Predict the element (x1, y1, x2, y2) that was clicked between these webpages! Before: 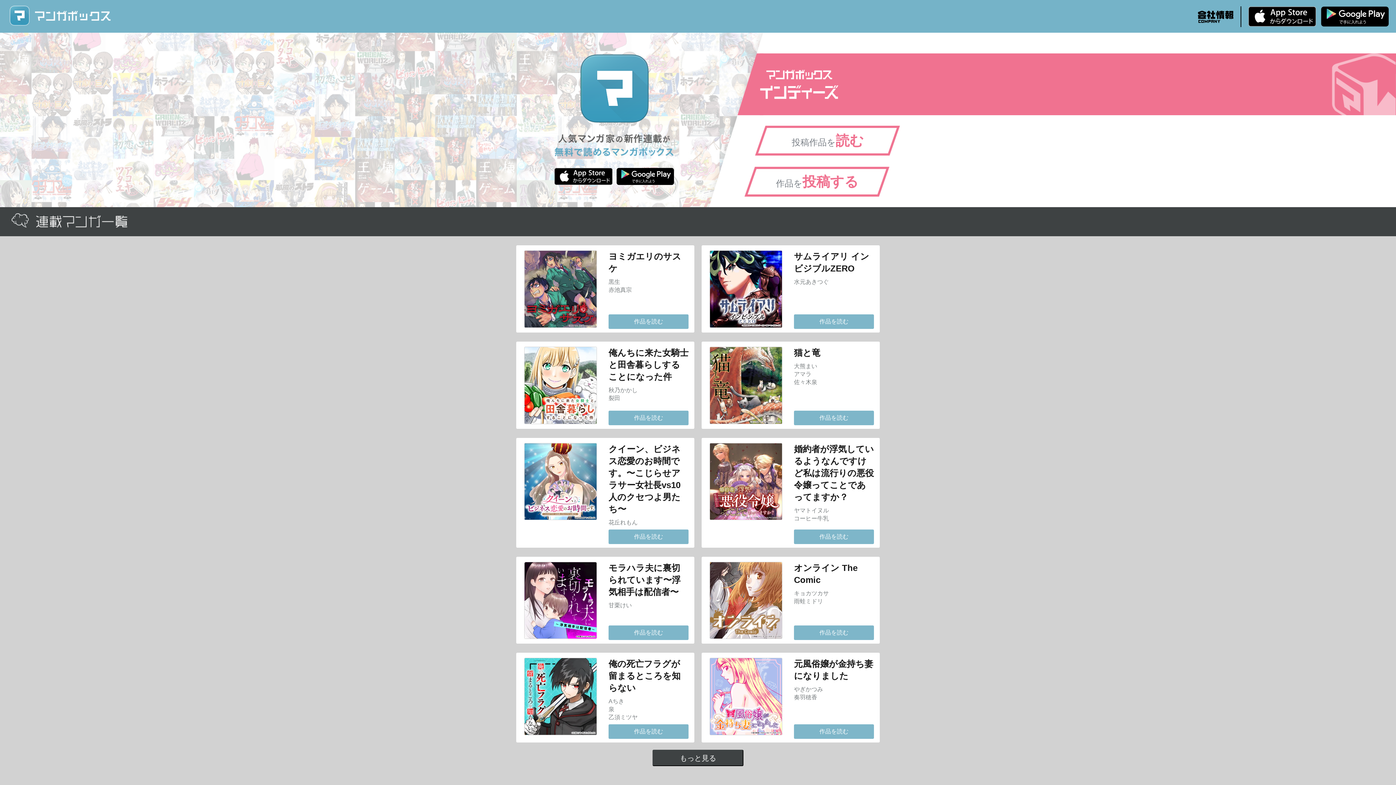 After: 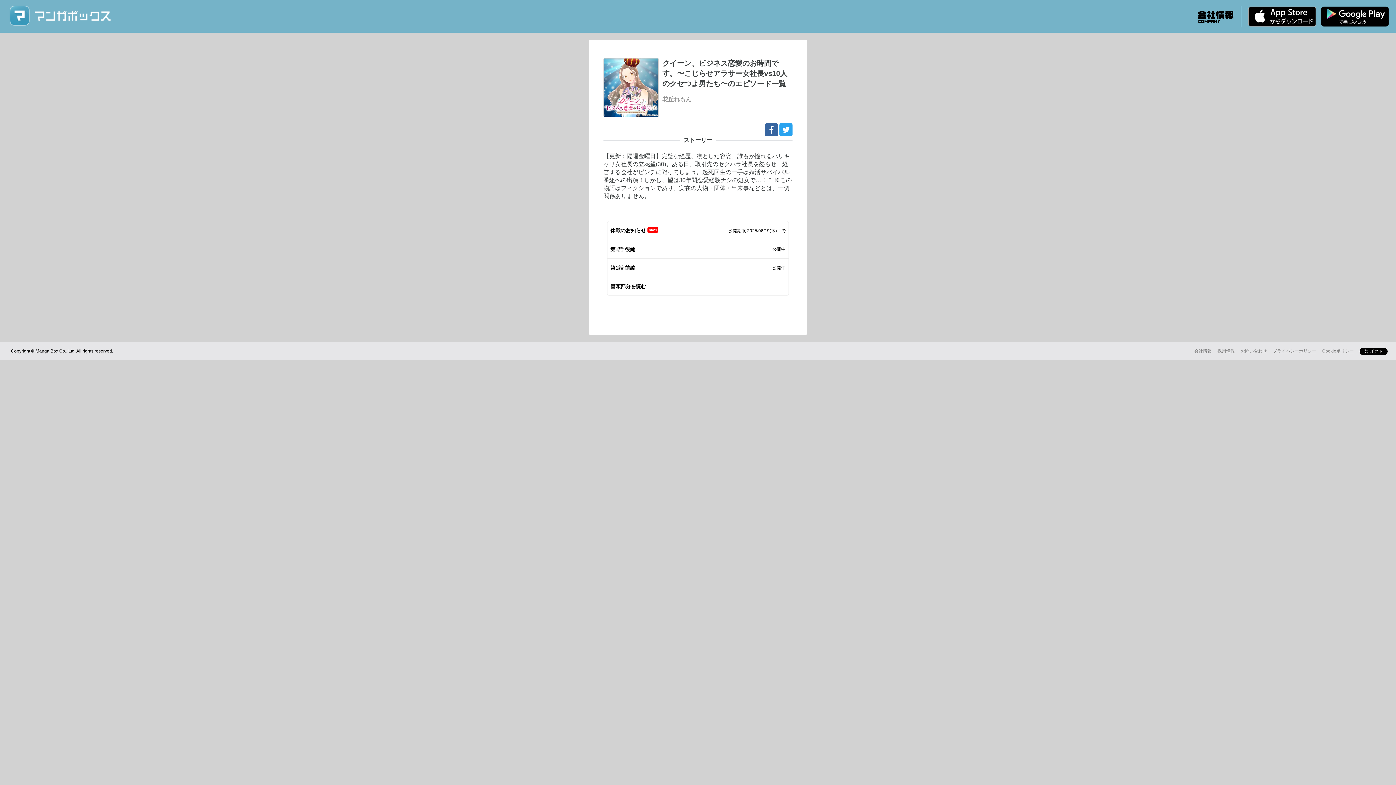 Action: label: 作品を読む bbox: (608, 529, 688, 544)